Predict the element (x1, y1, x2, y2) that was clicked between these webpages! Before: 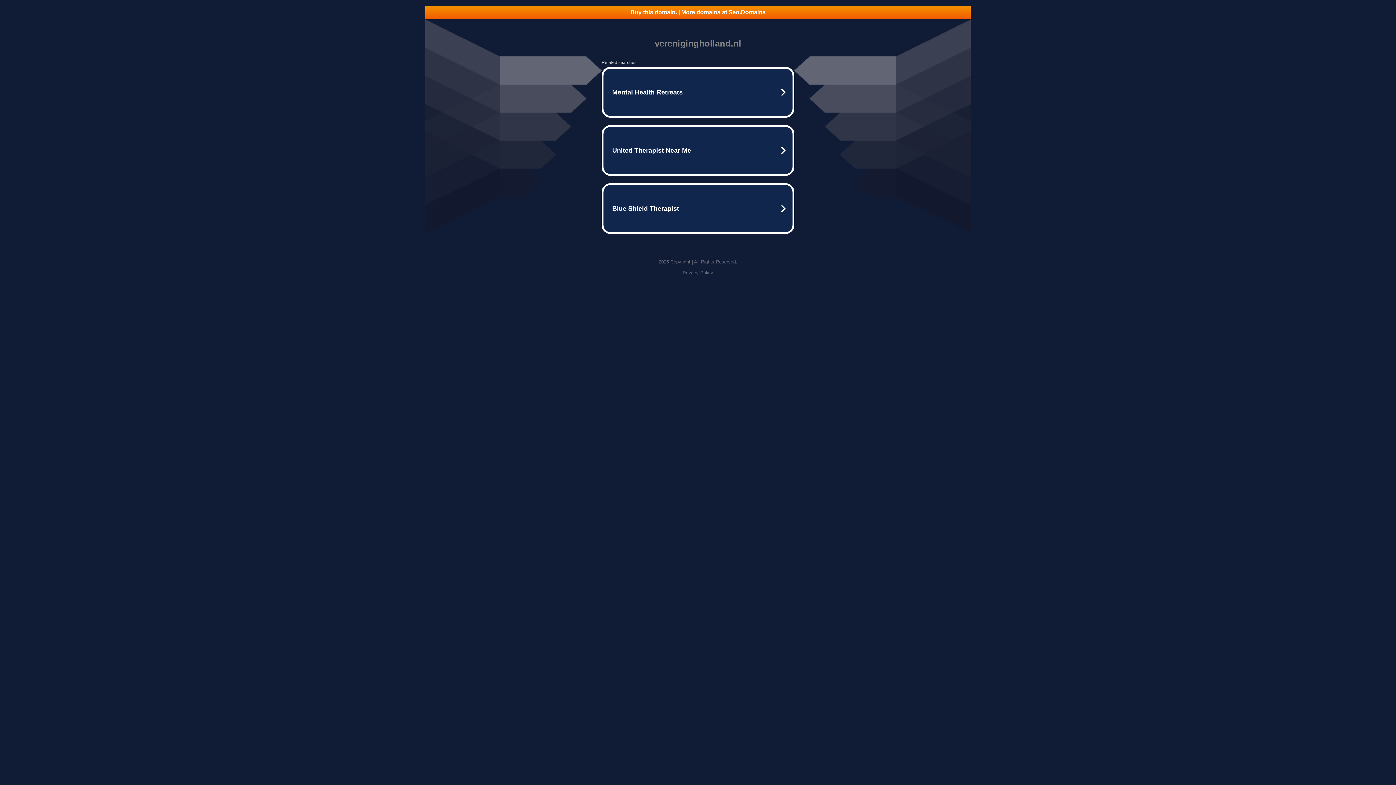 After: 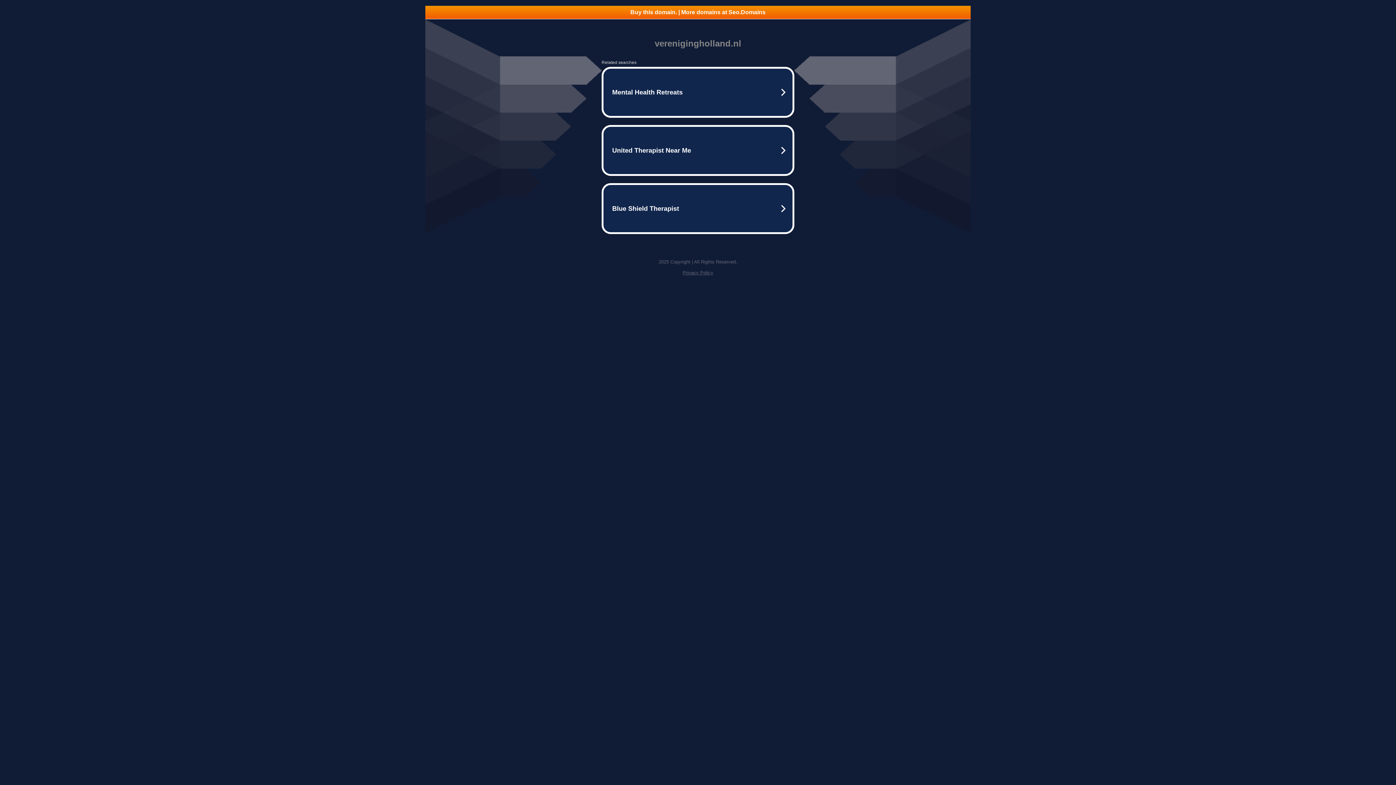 Action: label: Privacy Policy bbox: (682, 270, 713, 275)